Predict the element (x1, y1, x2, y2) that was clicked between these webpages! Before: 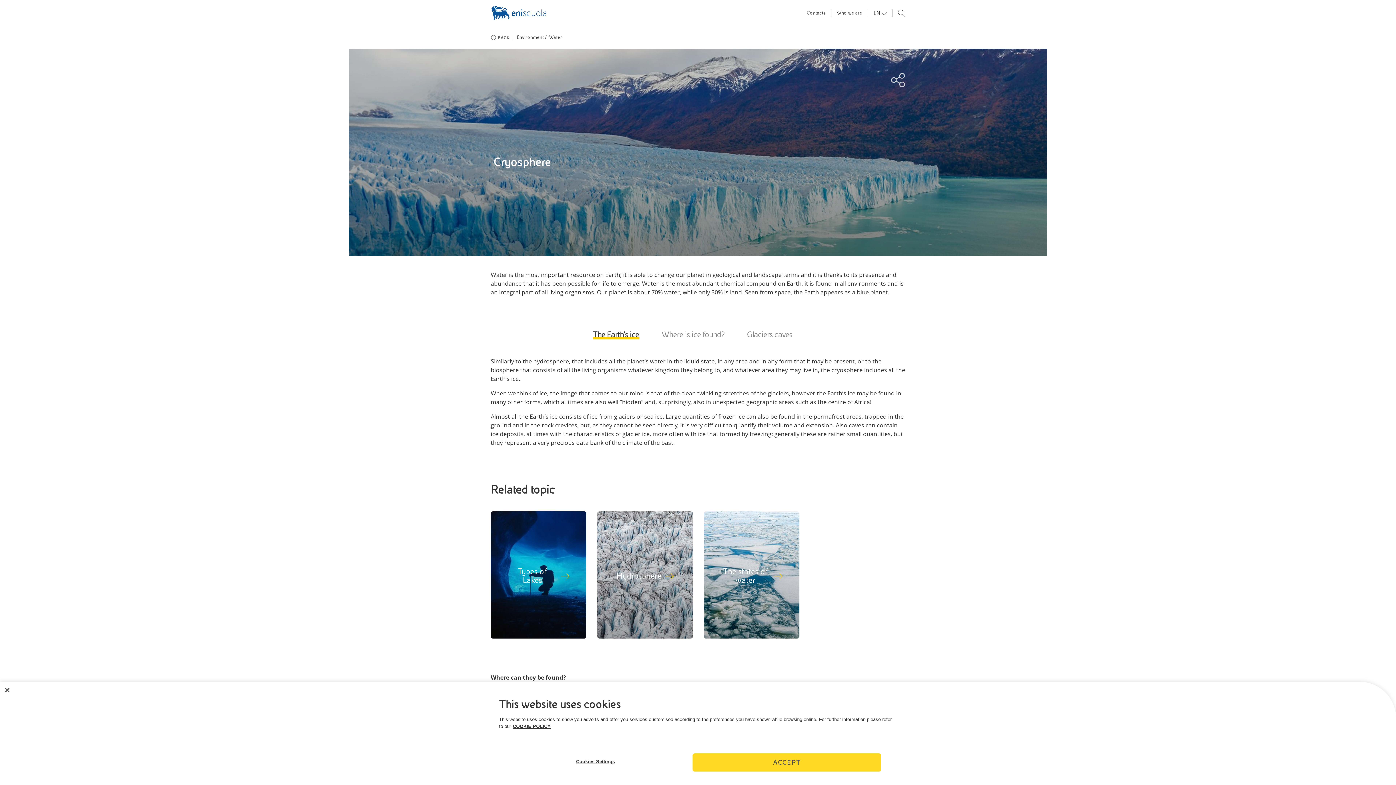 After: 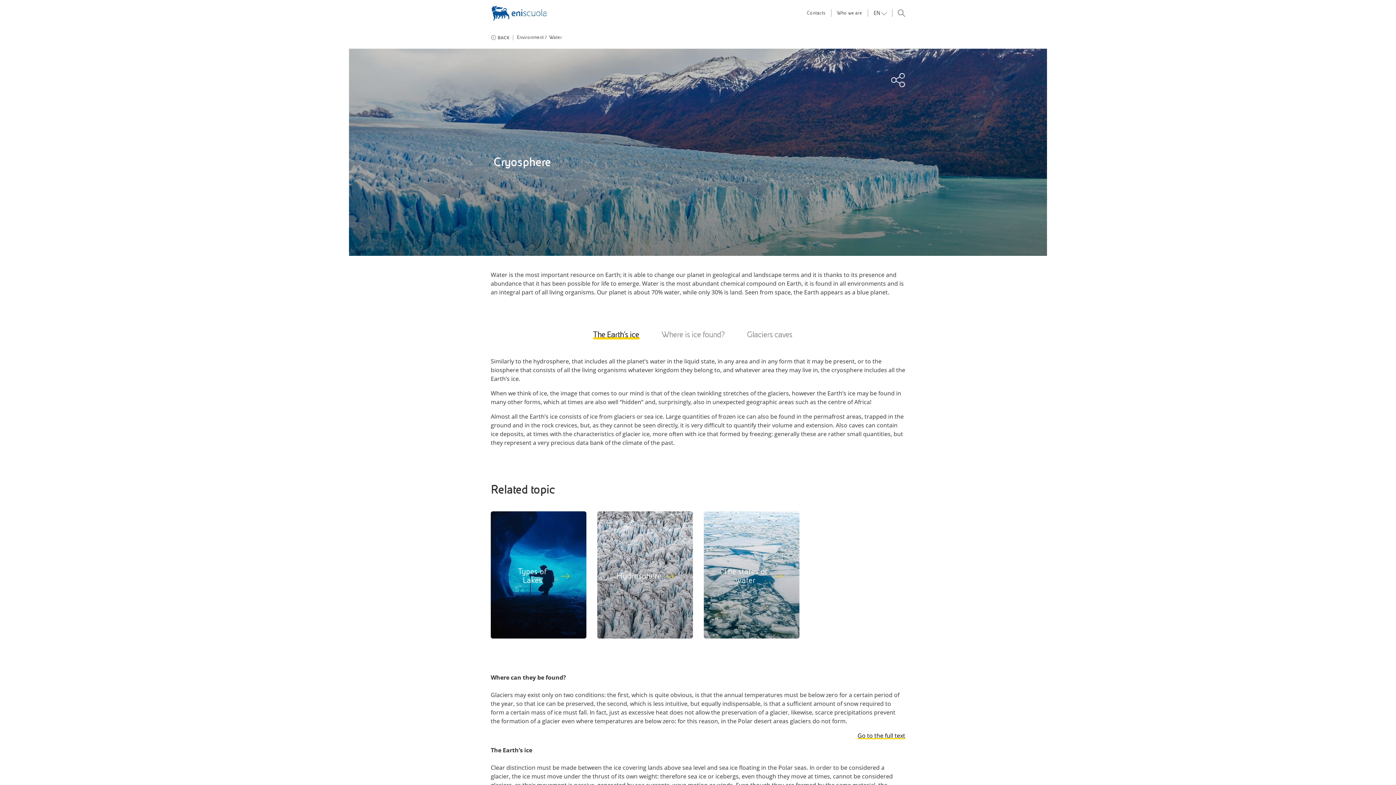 Action: bbox: (692, 753, 881, 772) label: ACCEPT